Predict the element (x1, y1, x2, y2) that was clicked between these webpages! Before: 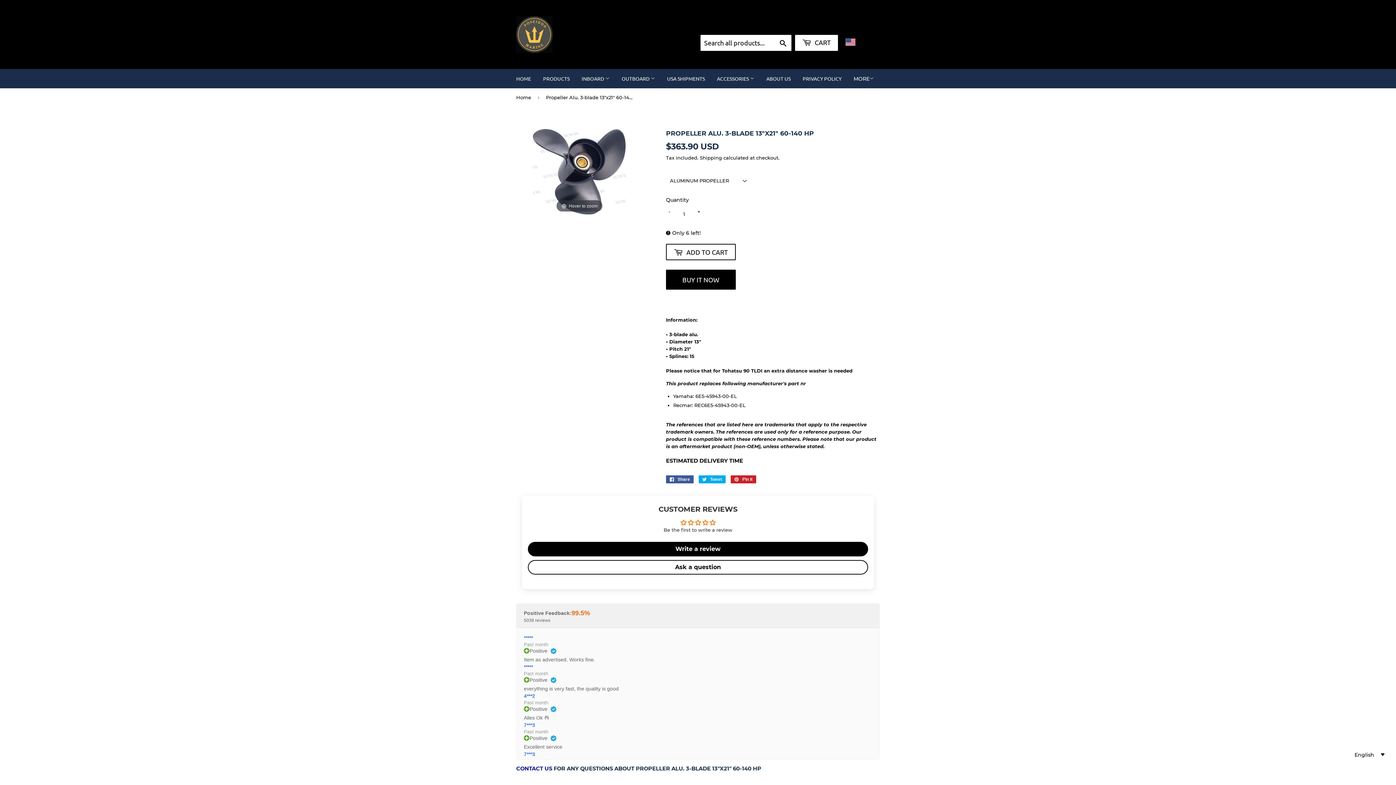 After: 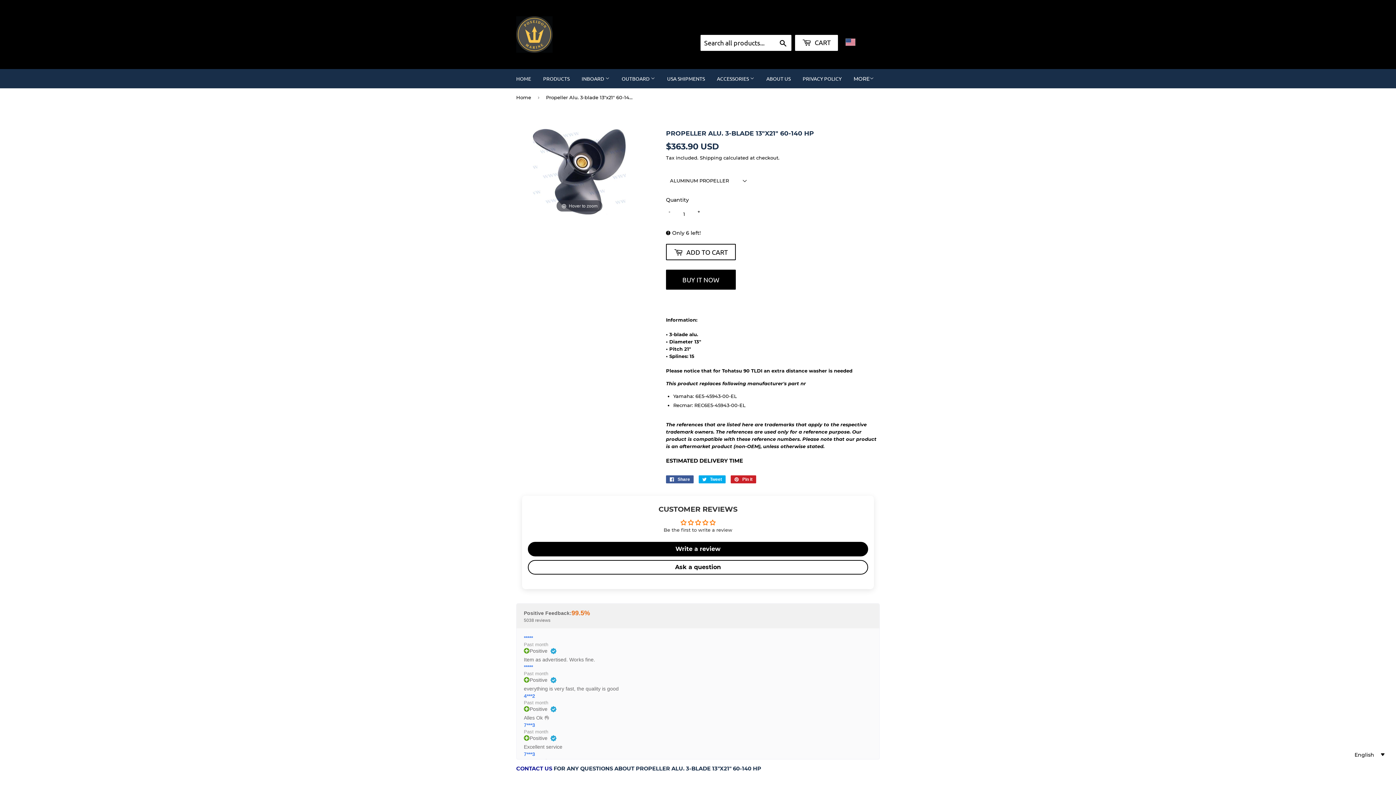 Action: bbox: (516, 765, 552, 772) label: CONTACT US